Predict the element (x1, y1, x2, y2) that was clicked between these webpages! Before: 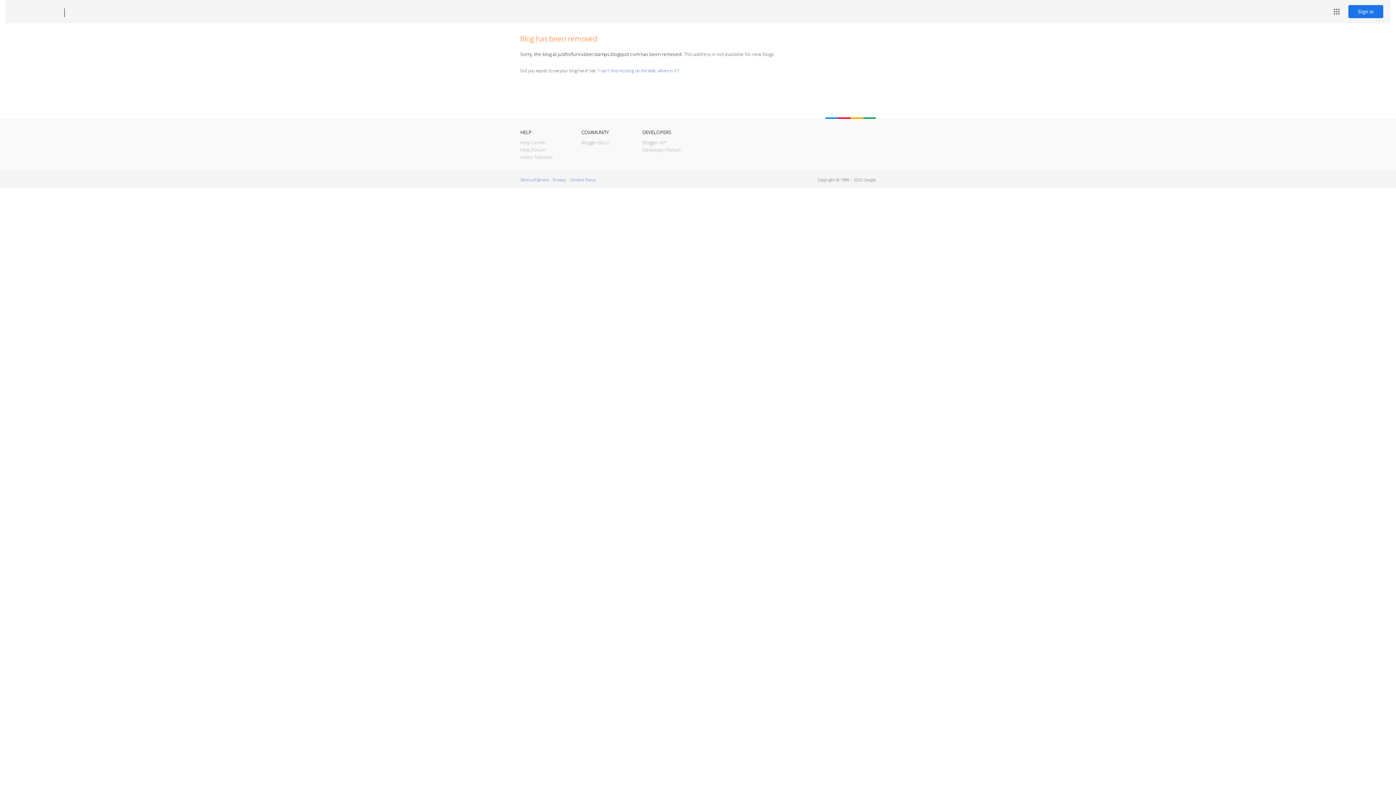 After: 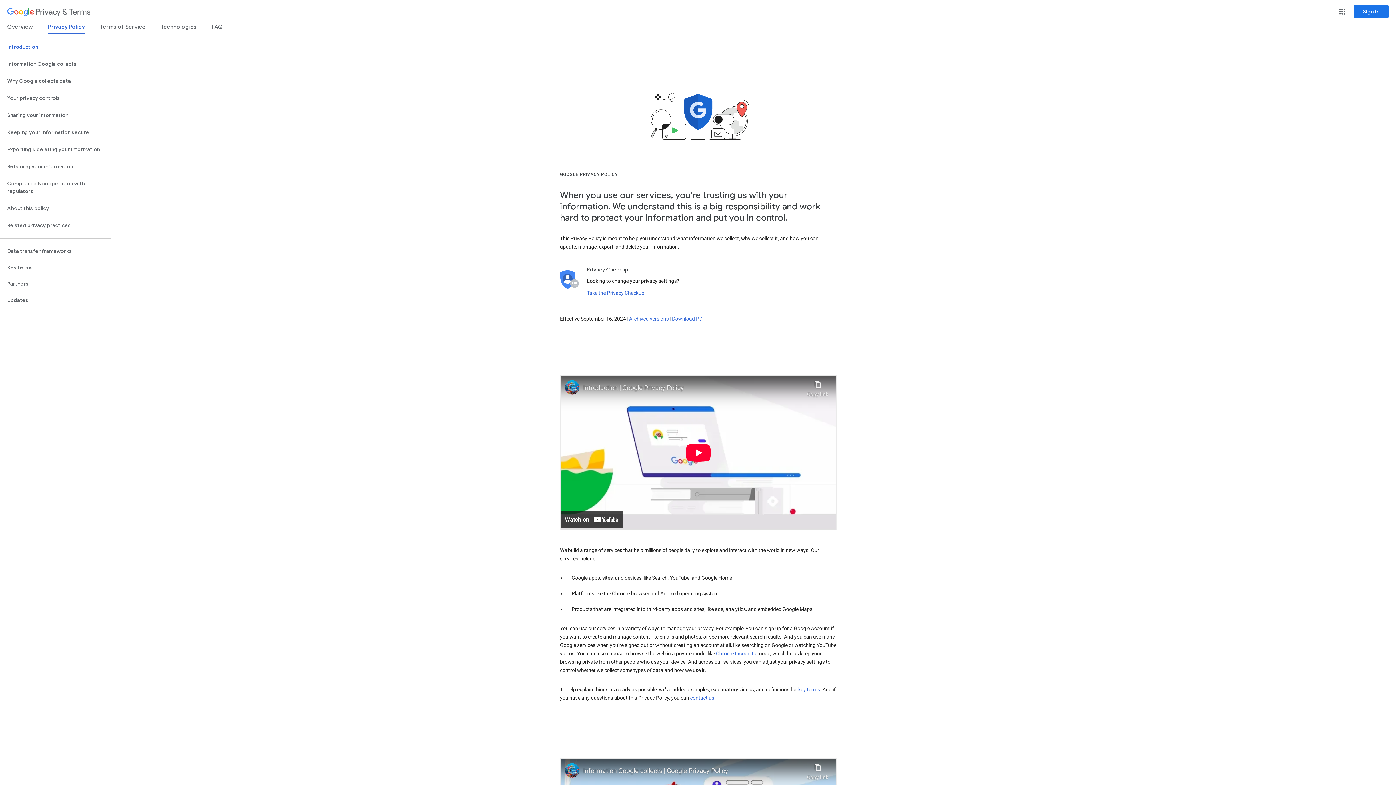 Action: label: Privacy bbox: (553, 177, 565, 182)